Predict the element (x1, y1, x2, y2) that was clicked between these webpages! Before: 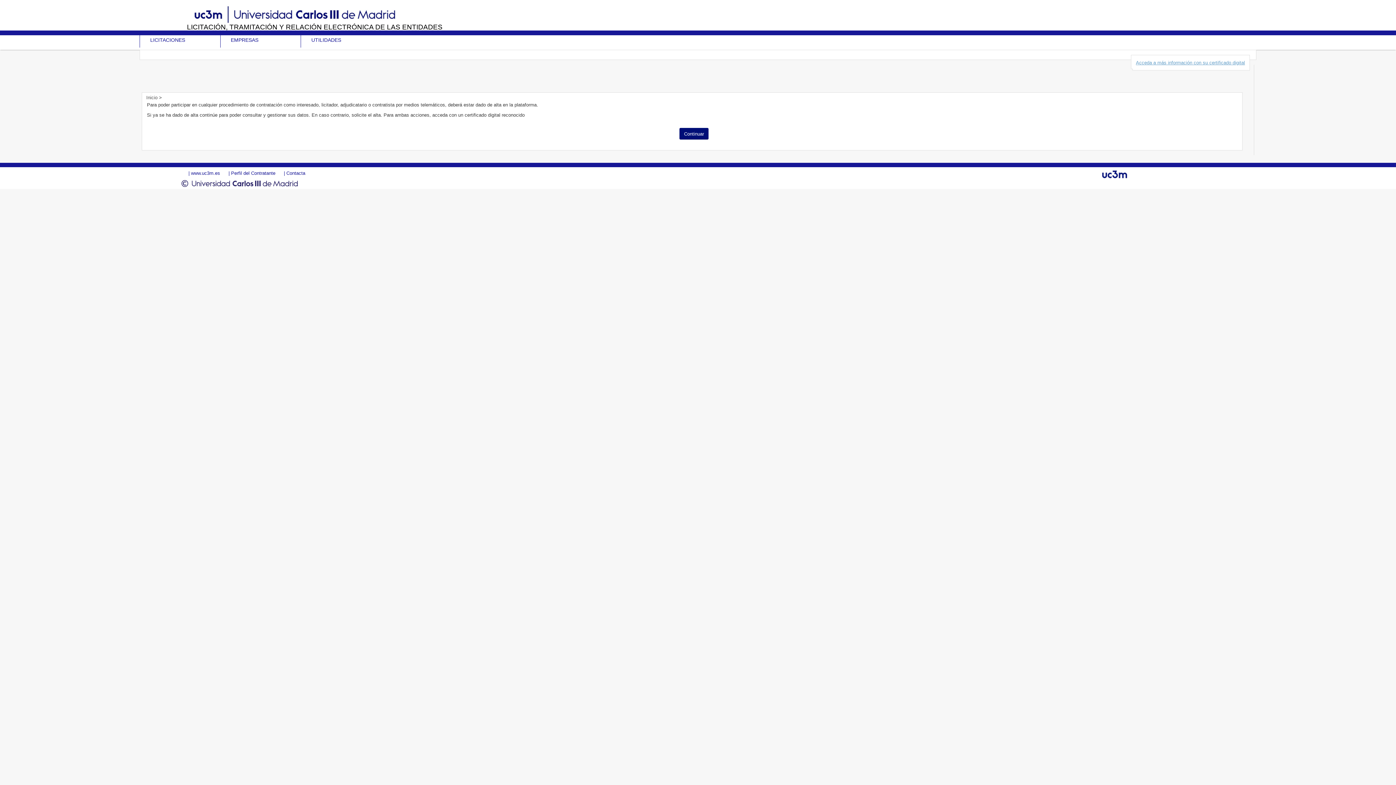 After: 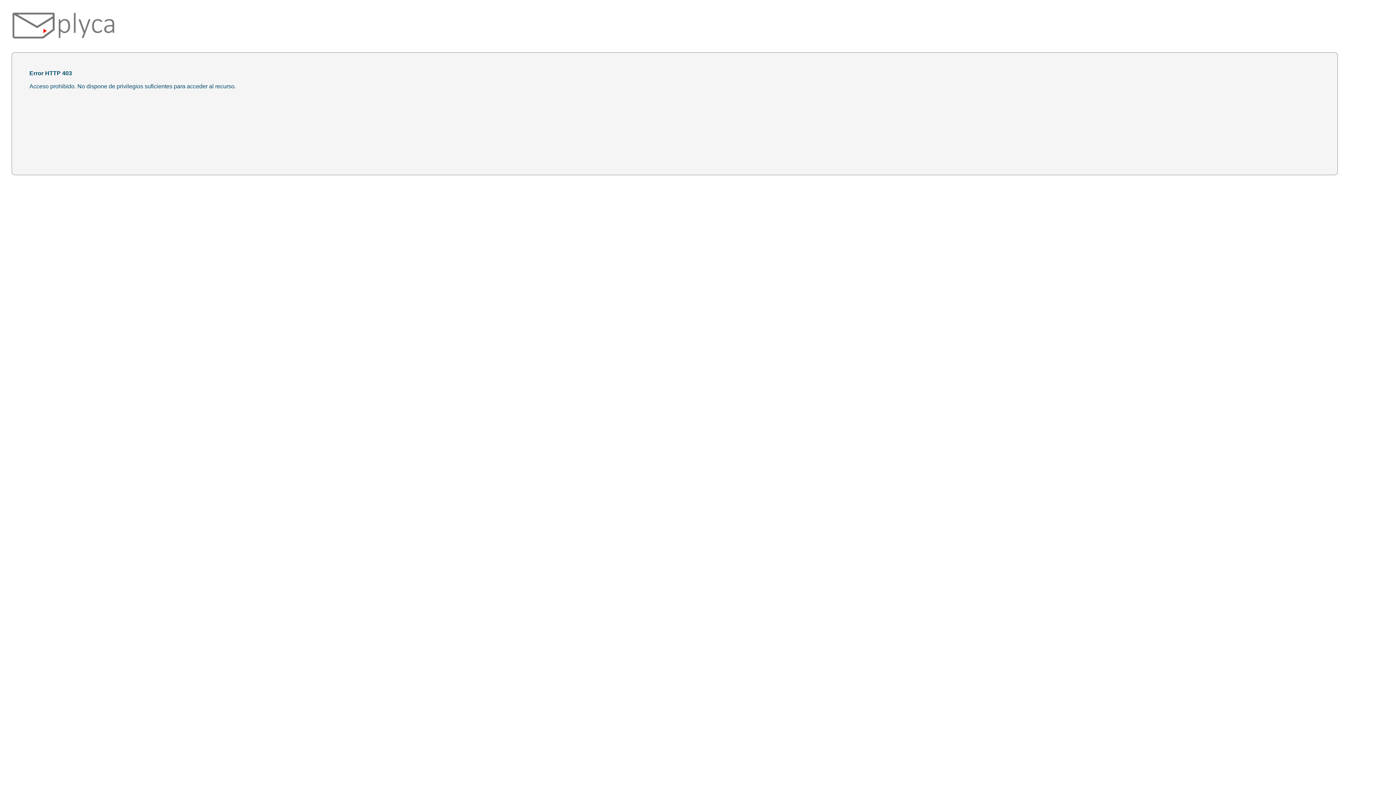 Action: label: Acceda a más información con su certificado digital bbox: (1136, 59, 1245, 65)